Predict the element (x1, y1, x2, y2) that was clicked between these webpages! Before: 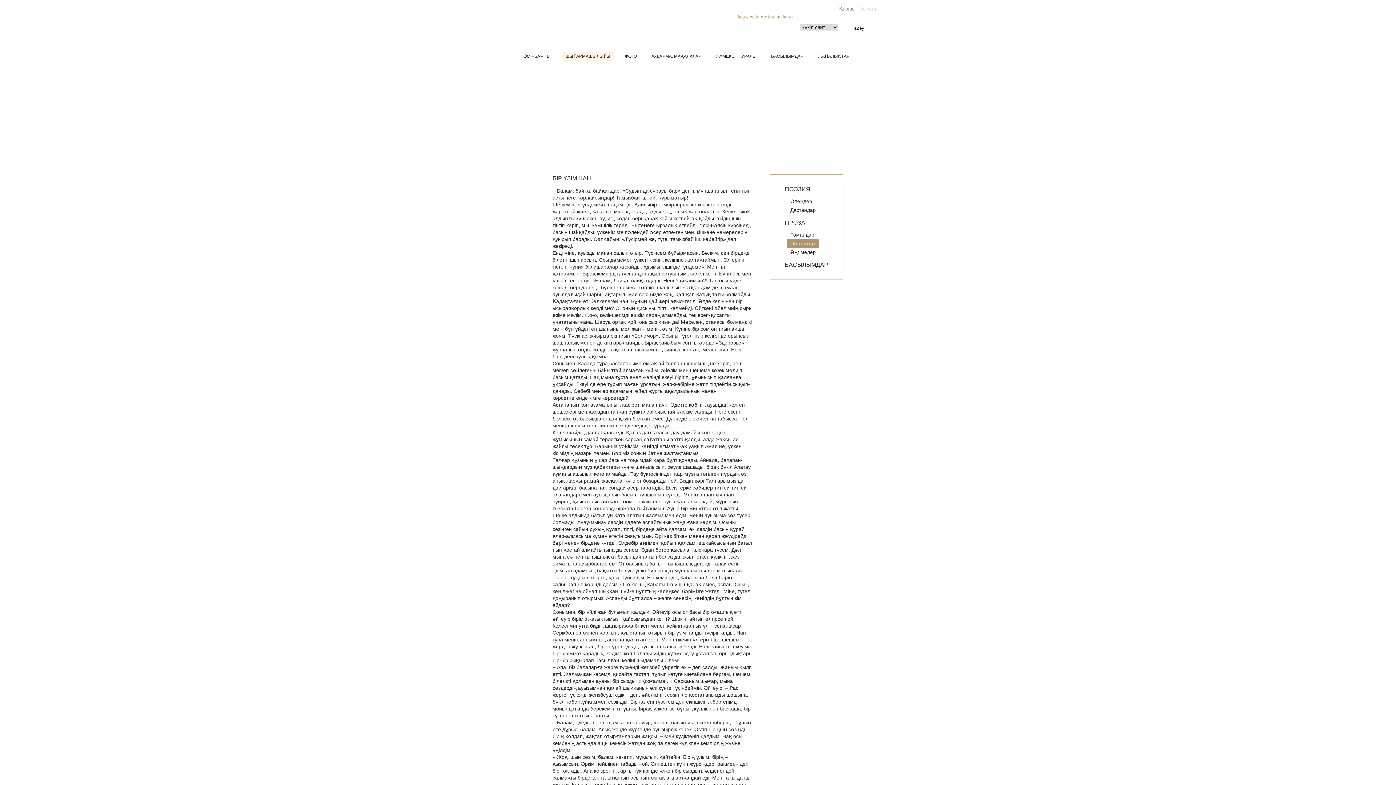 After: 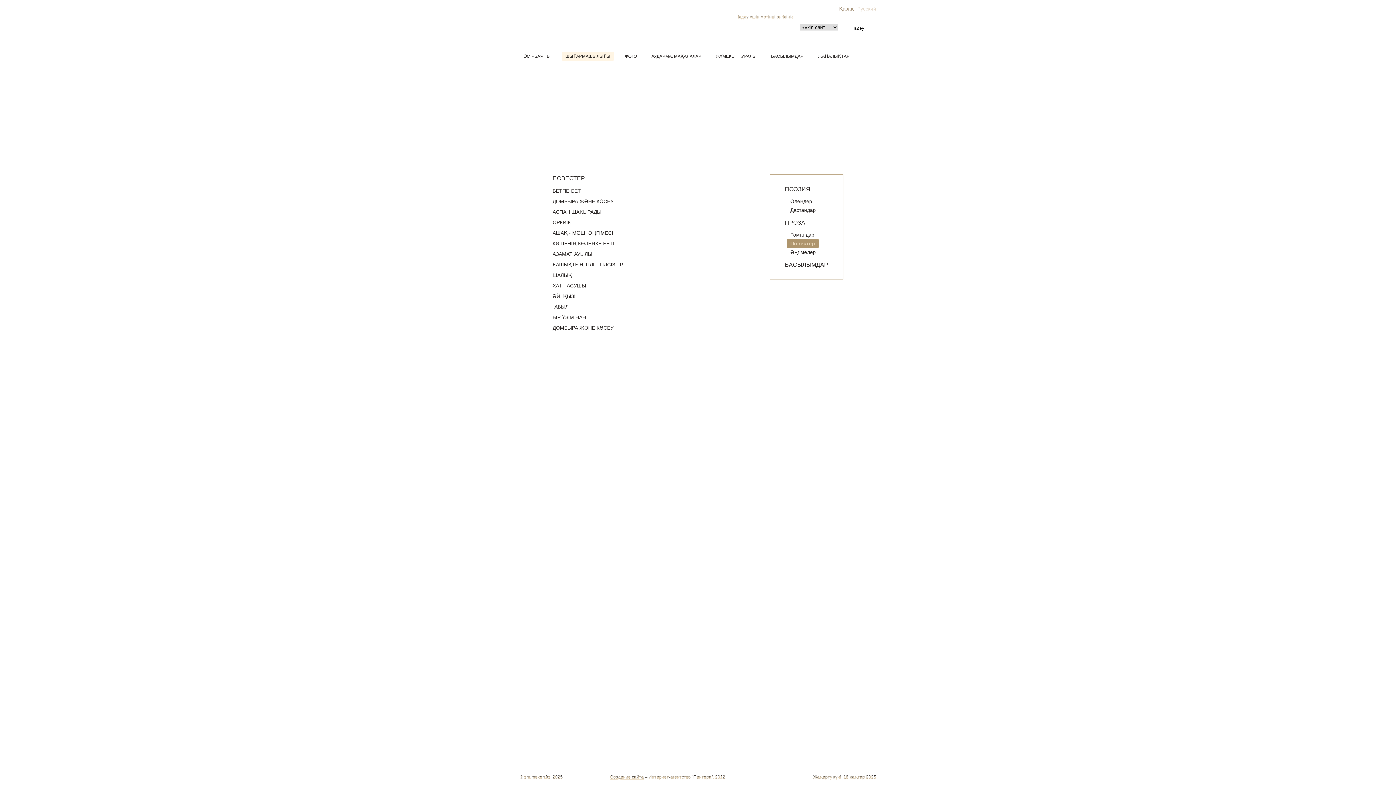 Action: bbox: (786, 238, 818, 248) label: Повестер